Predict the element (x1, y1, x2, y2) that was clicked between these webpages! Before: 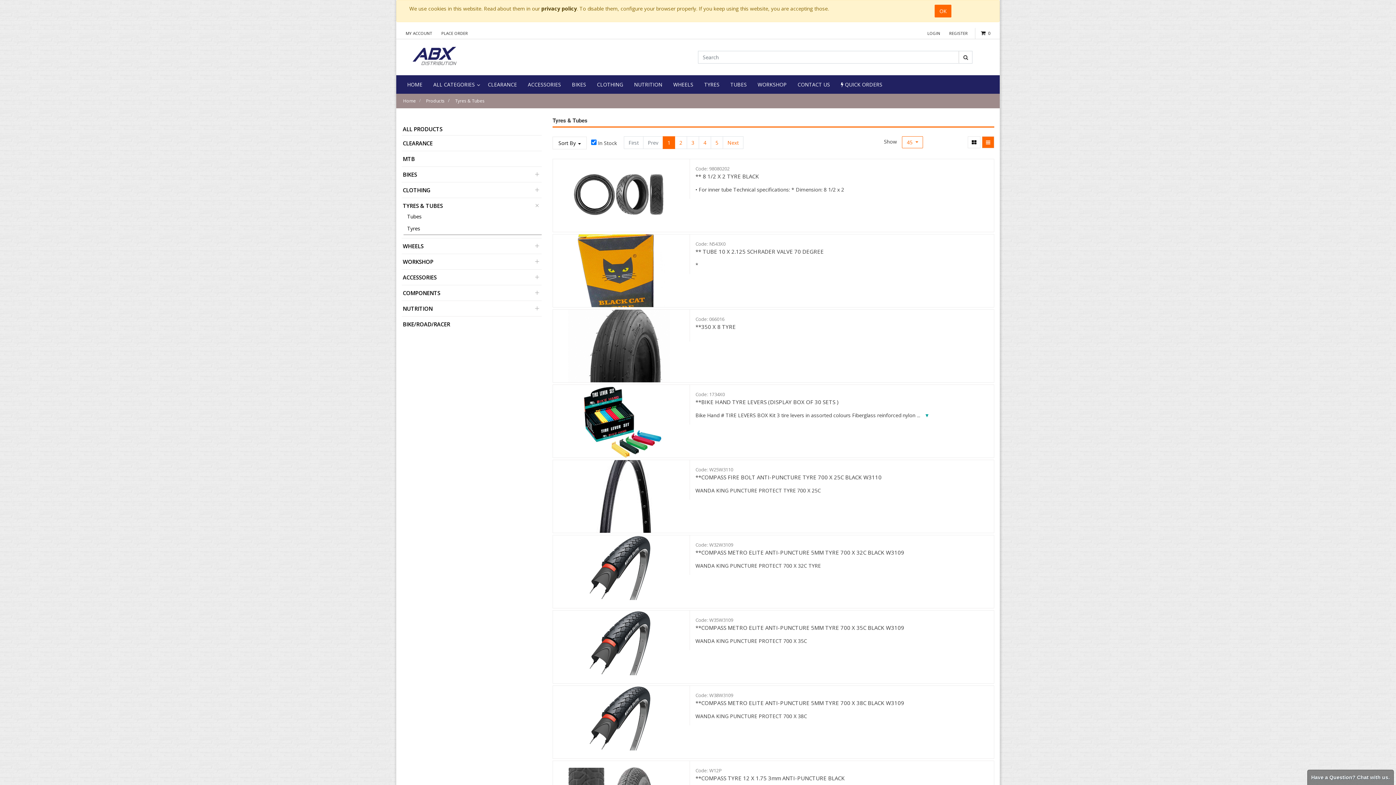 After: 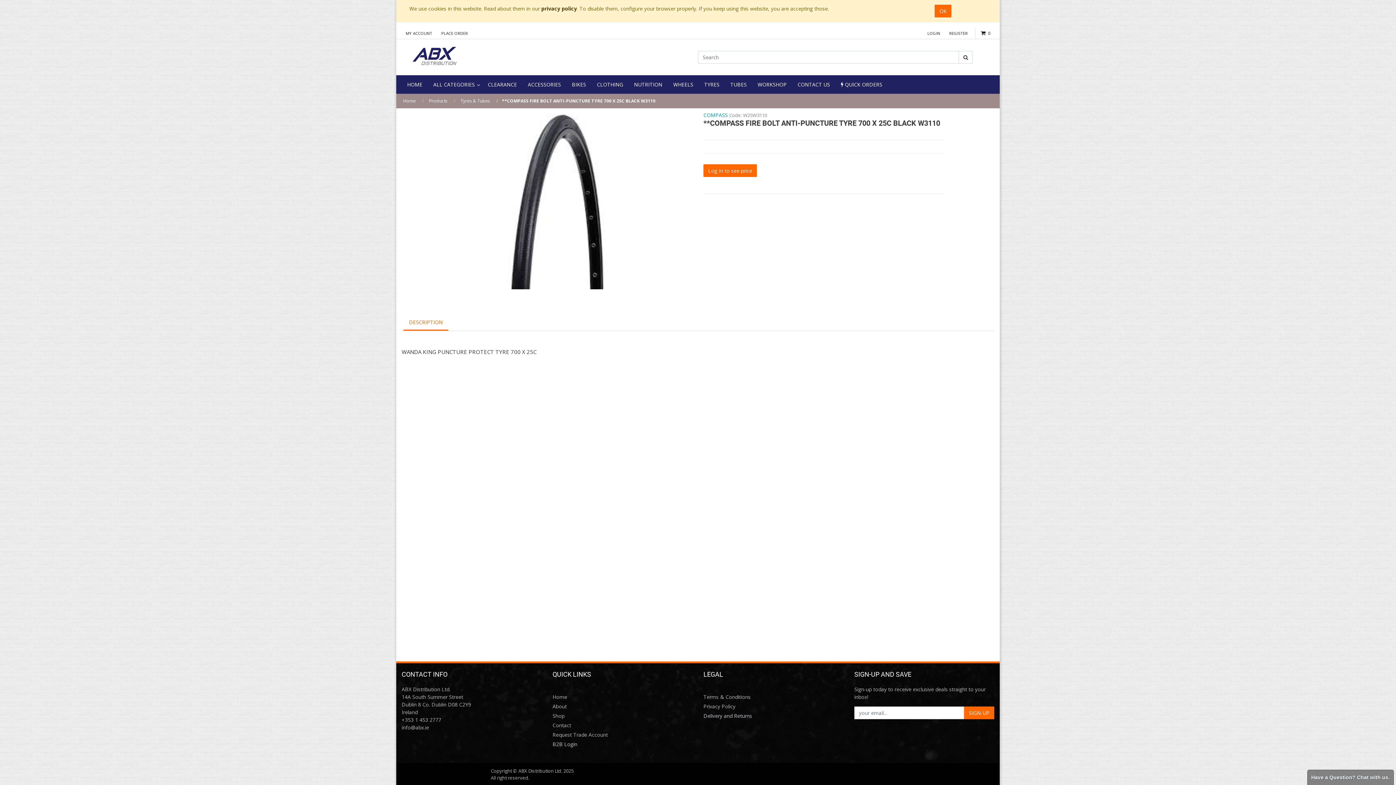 Action: bbox: (695, 473, 881, 481) label: **COMPASS FIRE BOLT ANTI-PUNCTURE TYRE 700 X 25C BLACK W3110